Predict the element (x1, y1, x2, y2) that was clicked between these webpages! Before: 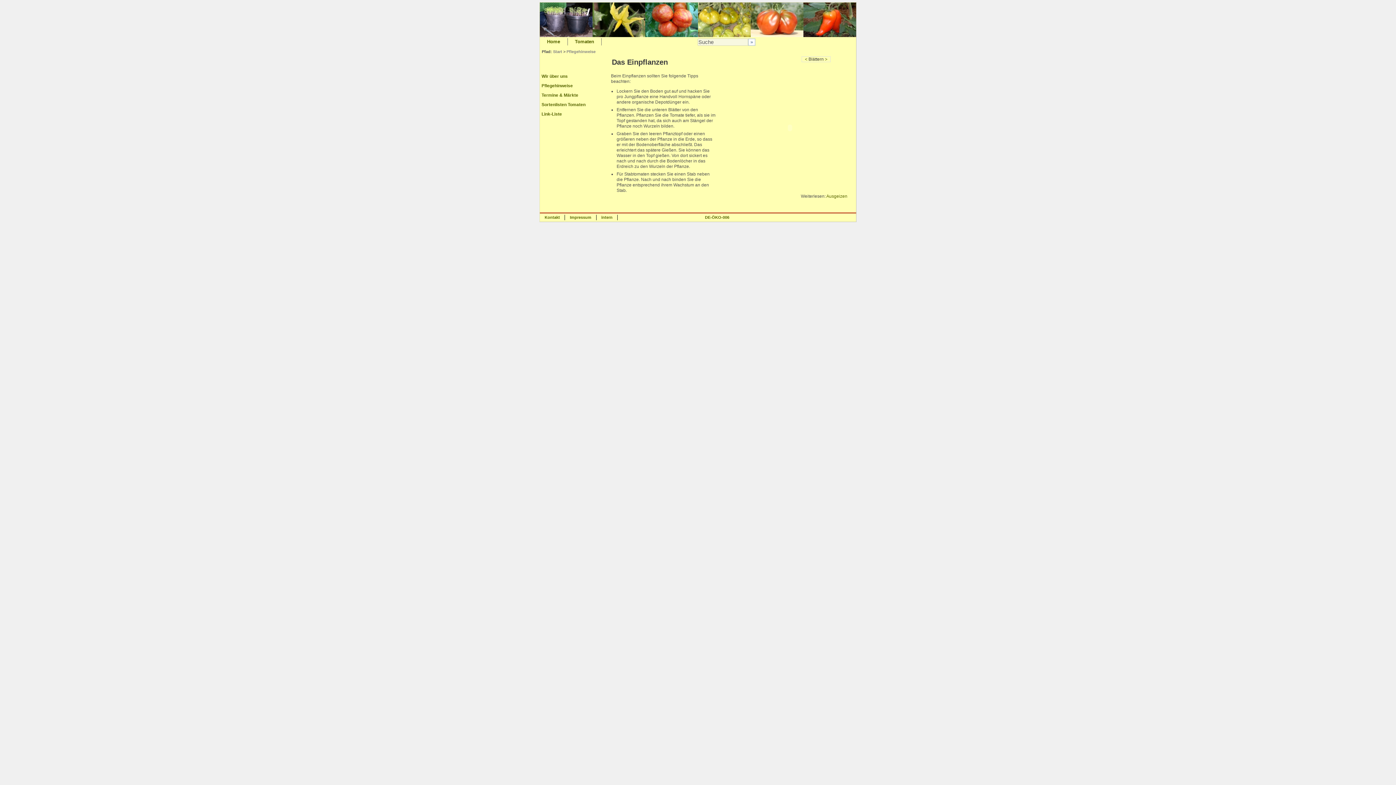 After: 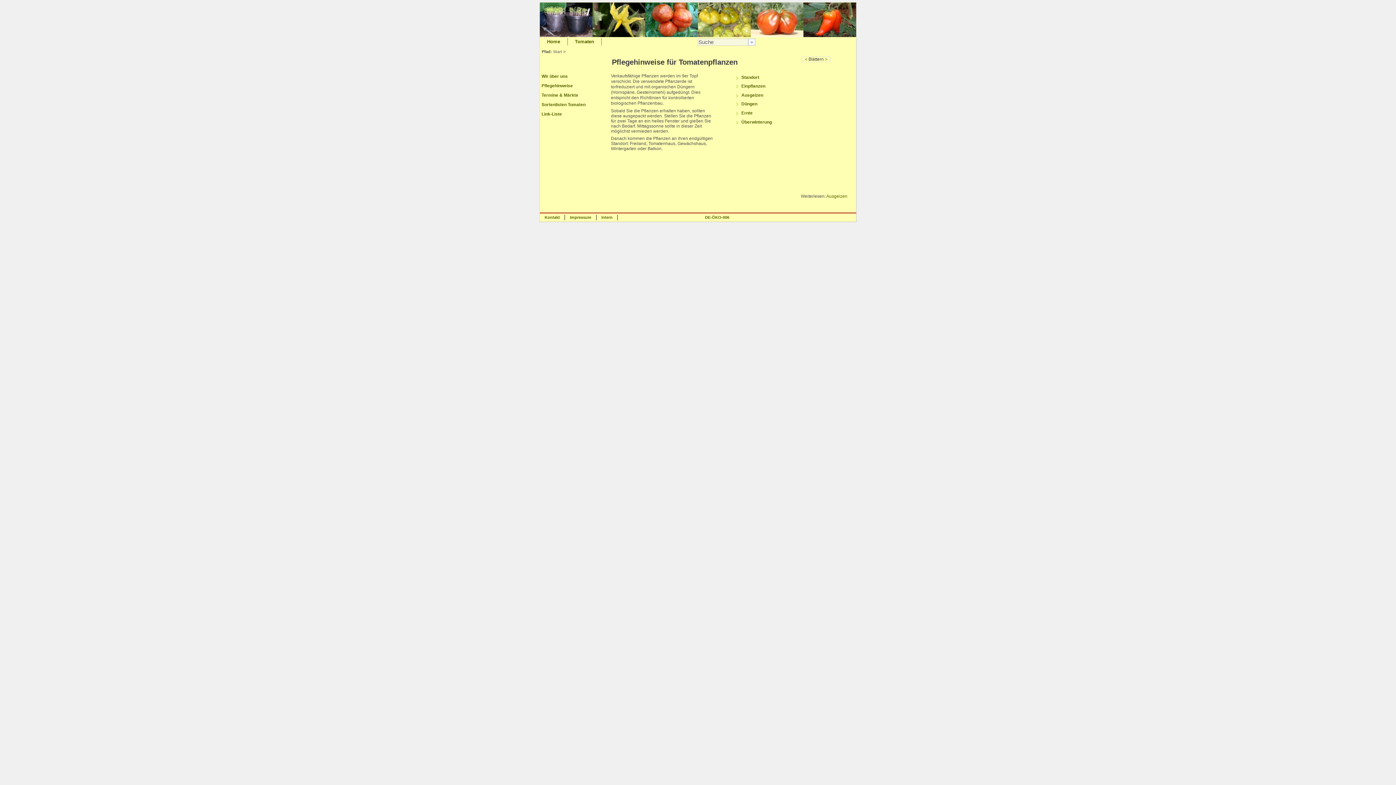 Action: label: Pflegehinweise bbox: (566, 49, 595, 53)